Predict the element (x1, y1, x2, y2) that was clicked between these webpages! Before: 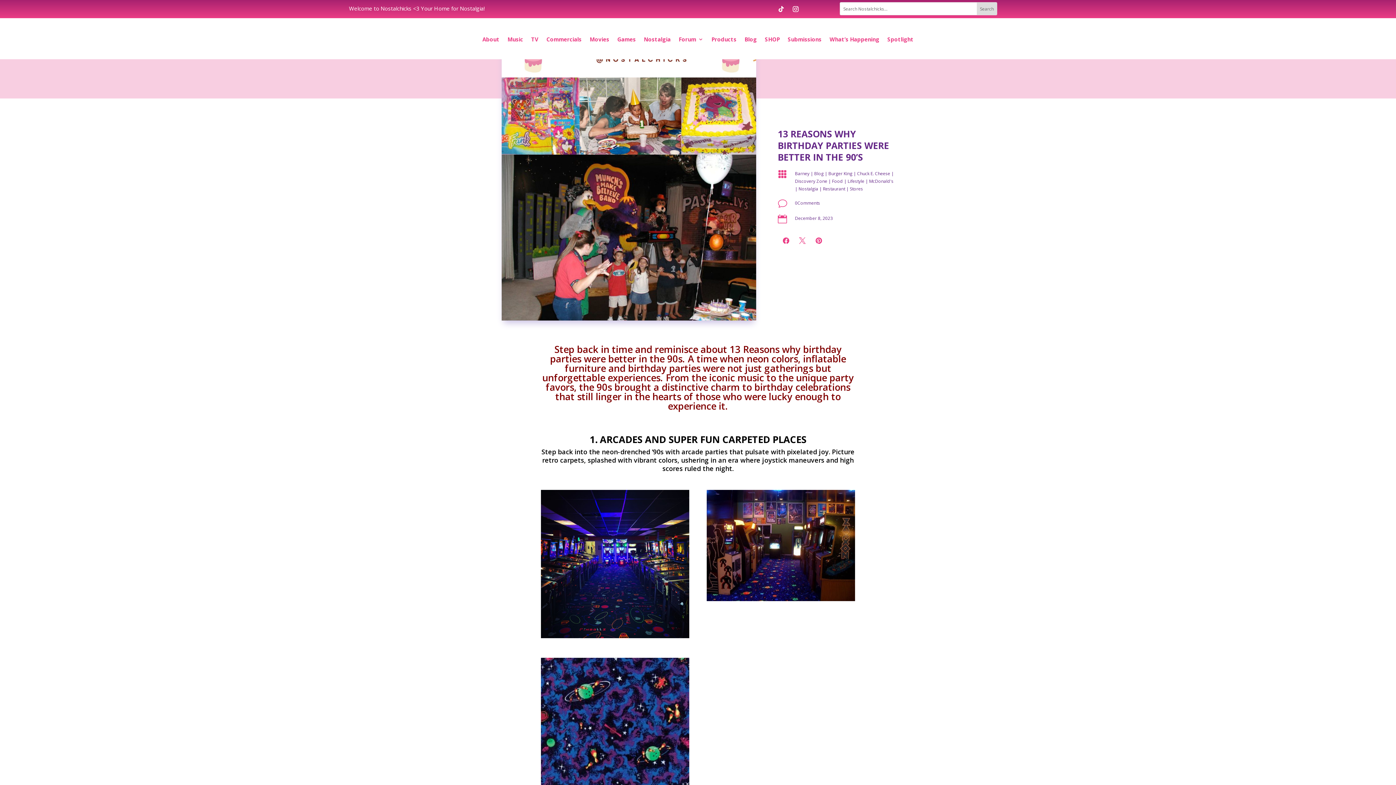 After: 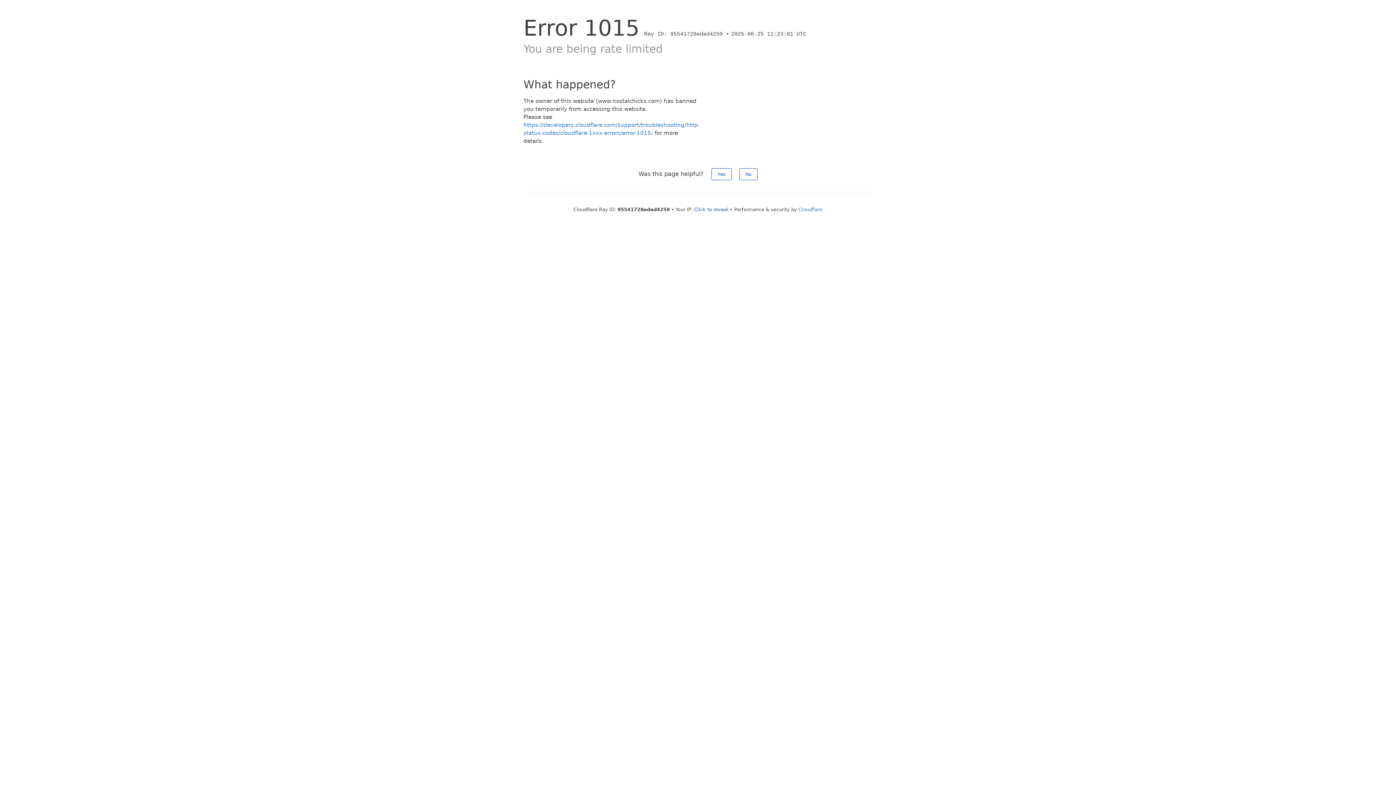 Action: label: Chuck E. Cheese bbox: (857, 170, 890, 176)